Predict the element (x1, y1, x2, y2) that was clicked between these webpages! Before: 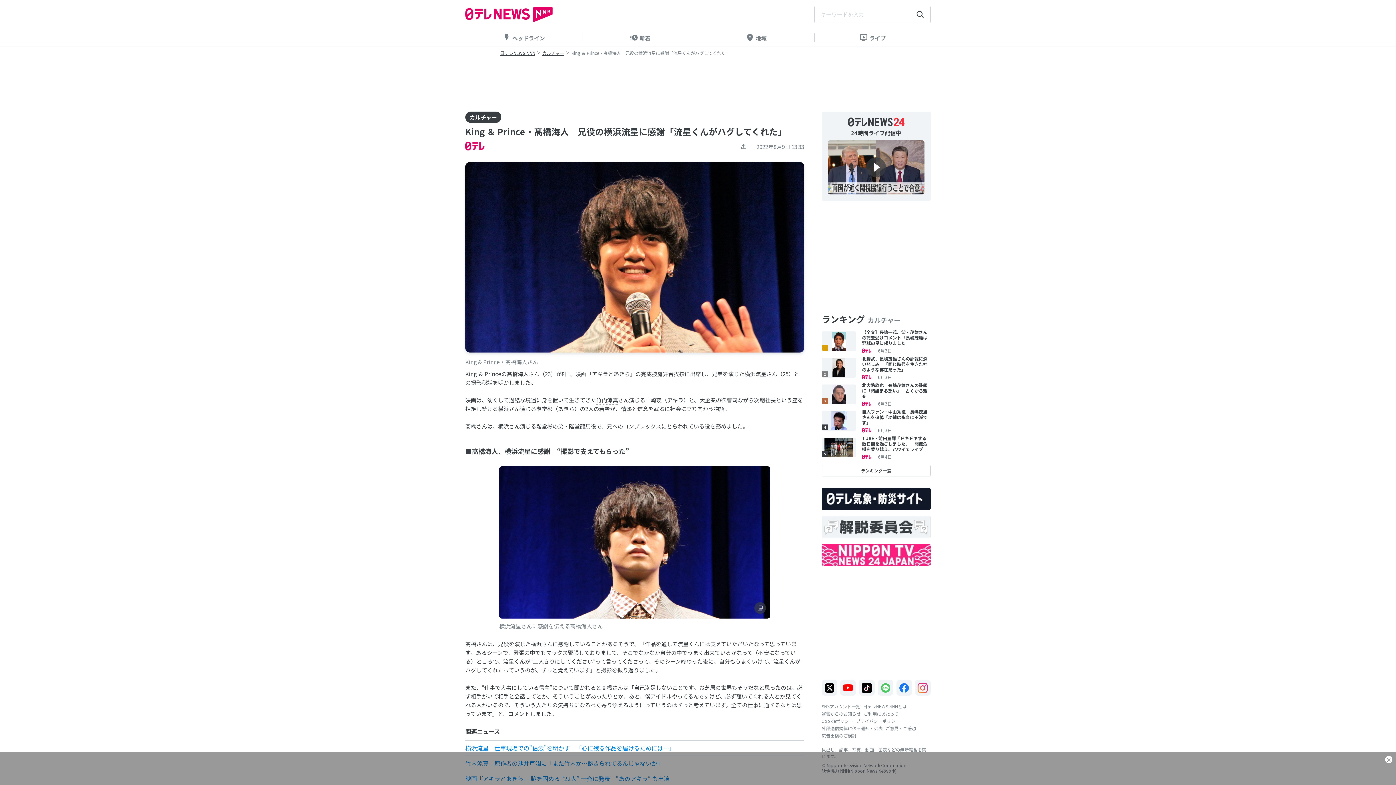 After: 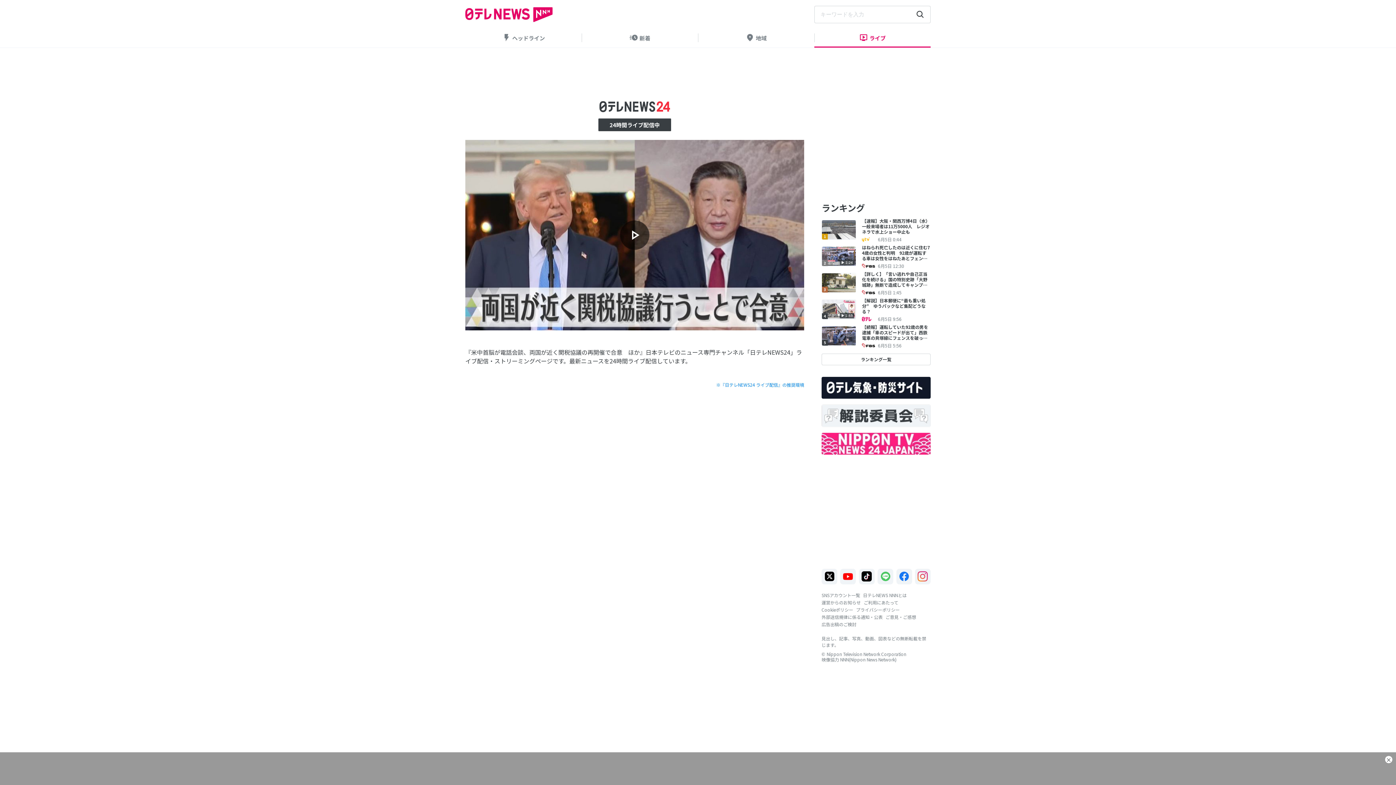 Action: bbox: (814, 29, 930, 46) label: ライブ